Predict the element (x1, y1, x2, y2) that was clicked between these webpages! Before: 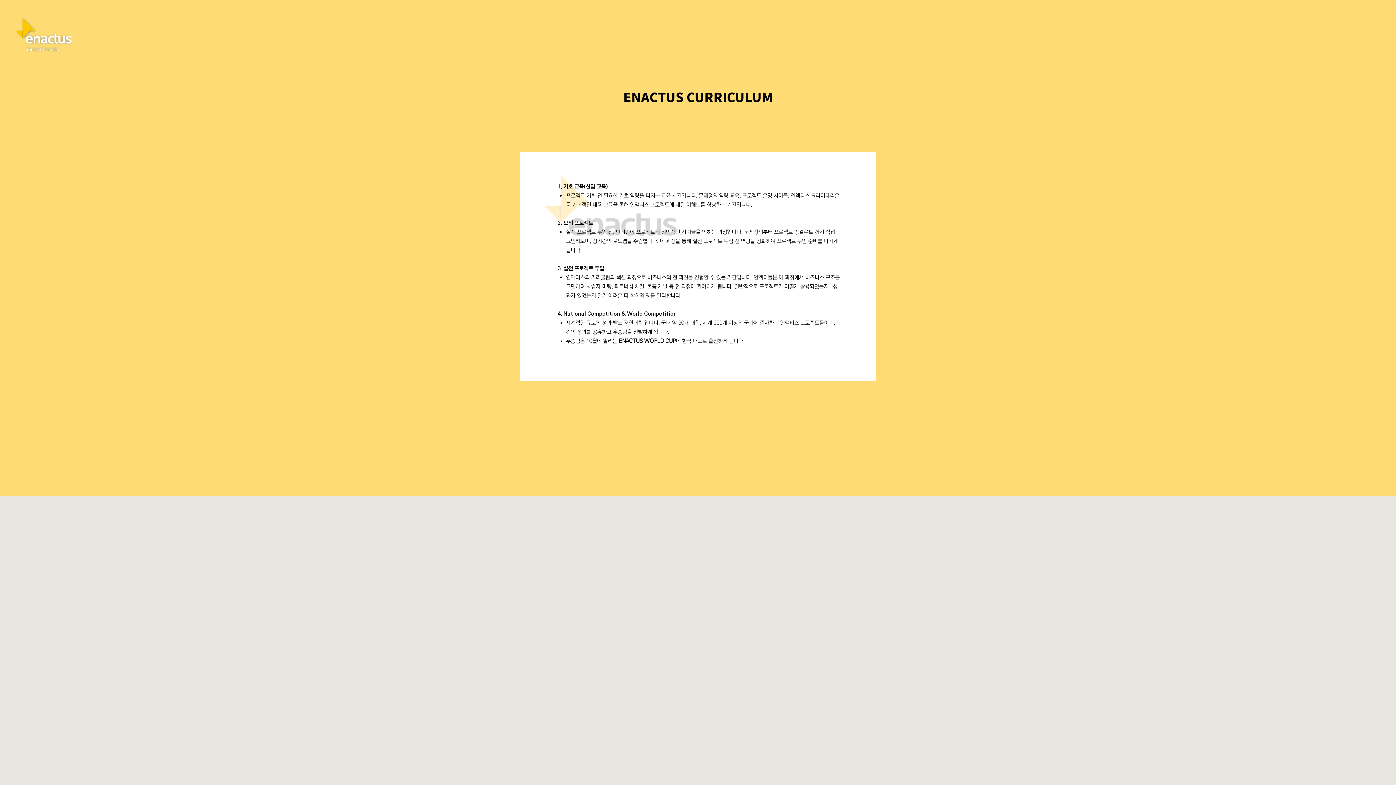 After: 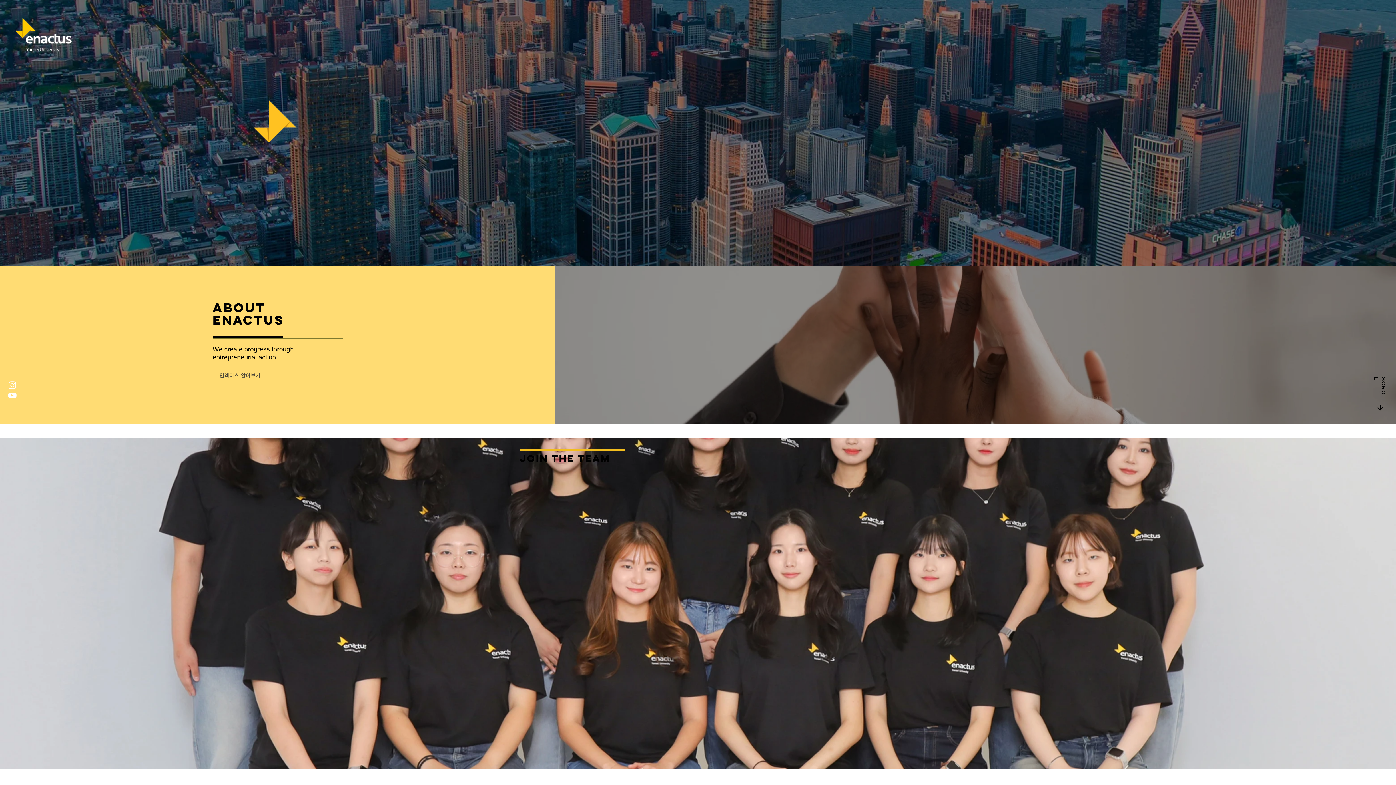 Action: bbox: (12, 13, 76, 57)